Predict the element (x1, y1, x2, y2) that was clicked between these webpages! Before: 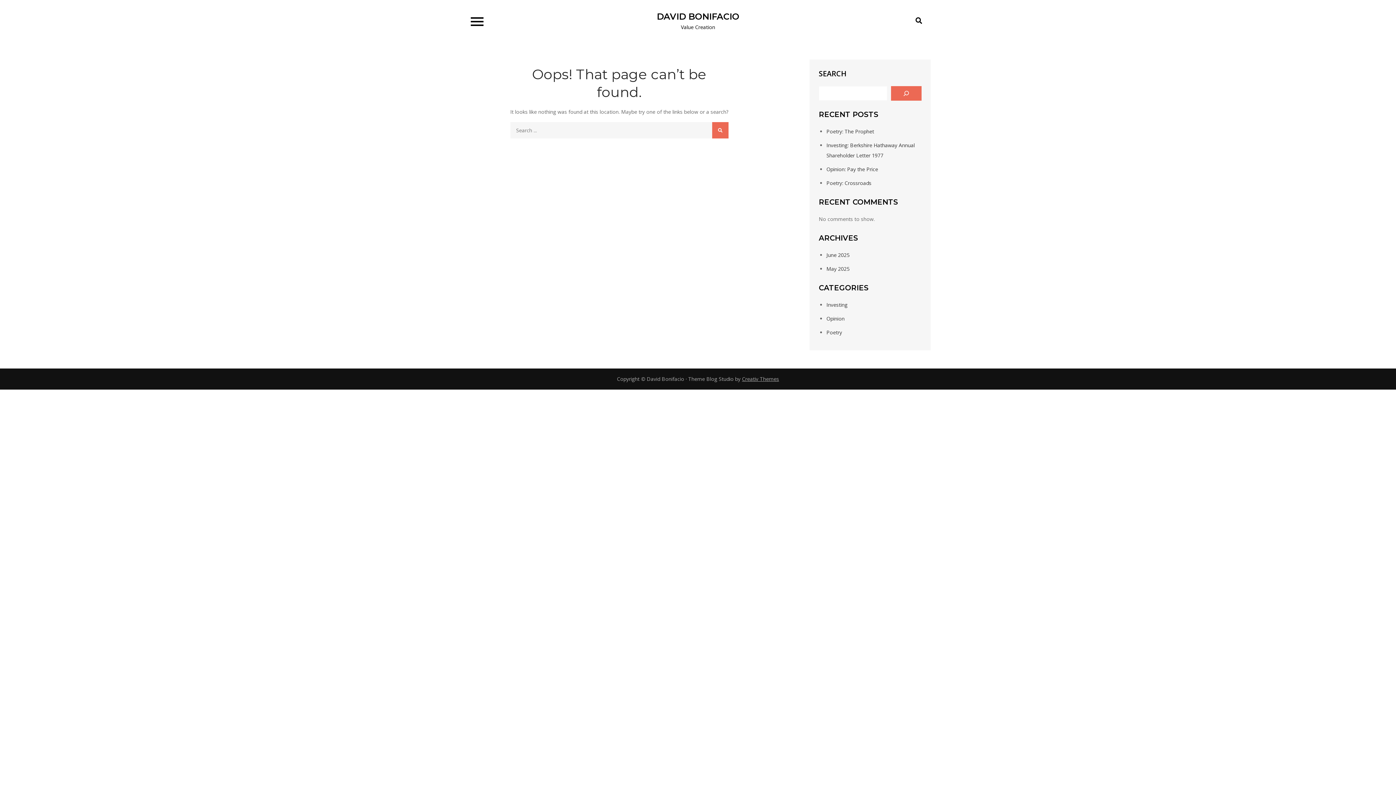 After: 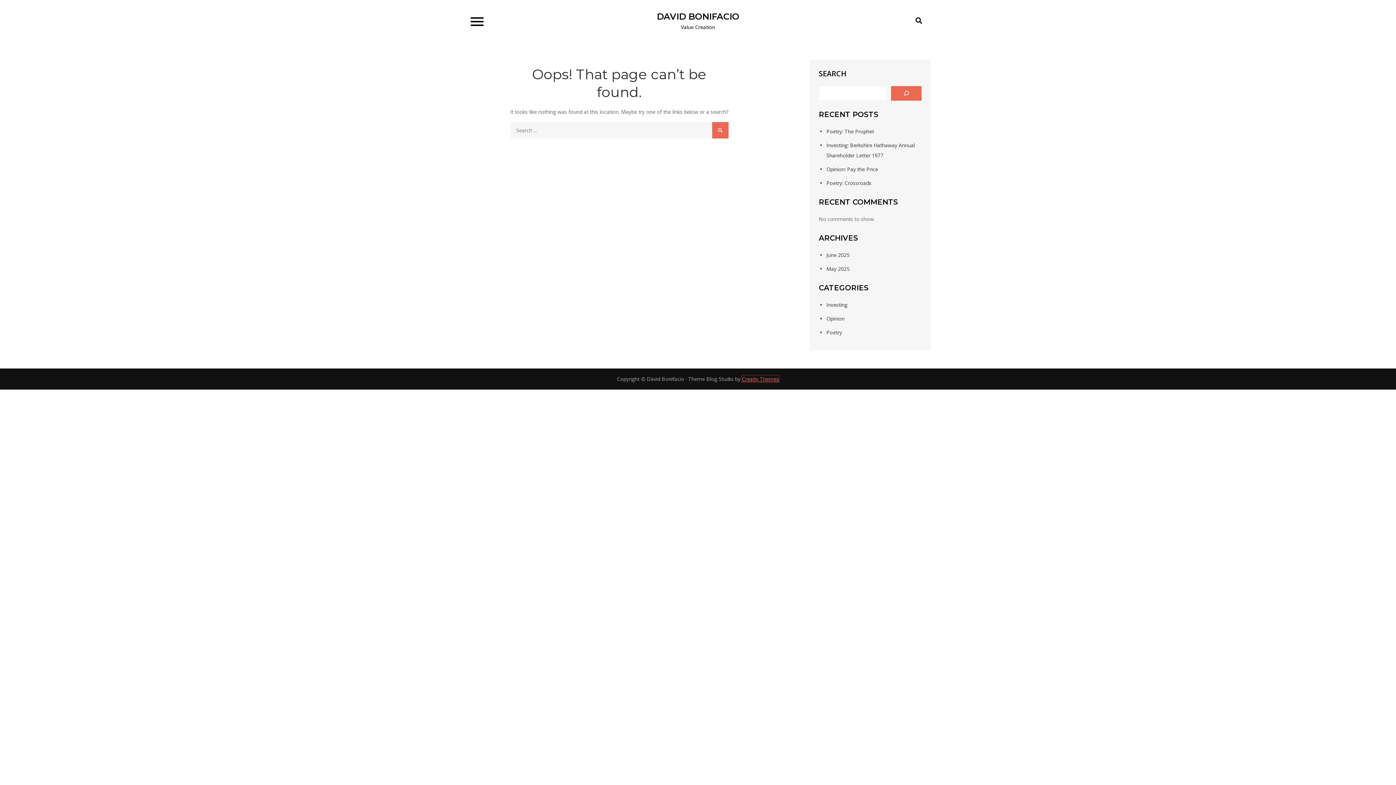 Action: bbox: (742, 375, 779, 382) label: Creativ Themes